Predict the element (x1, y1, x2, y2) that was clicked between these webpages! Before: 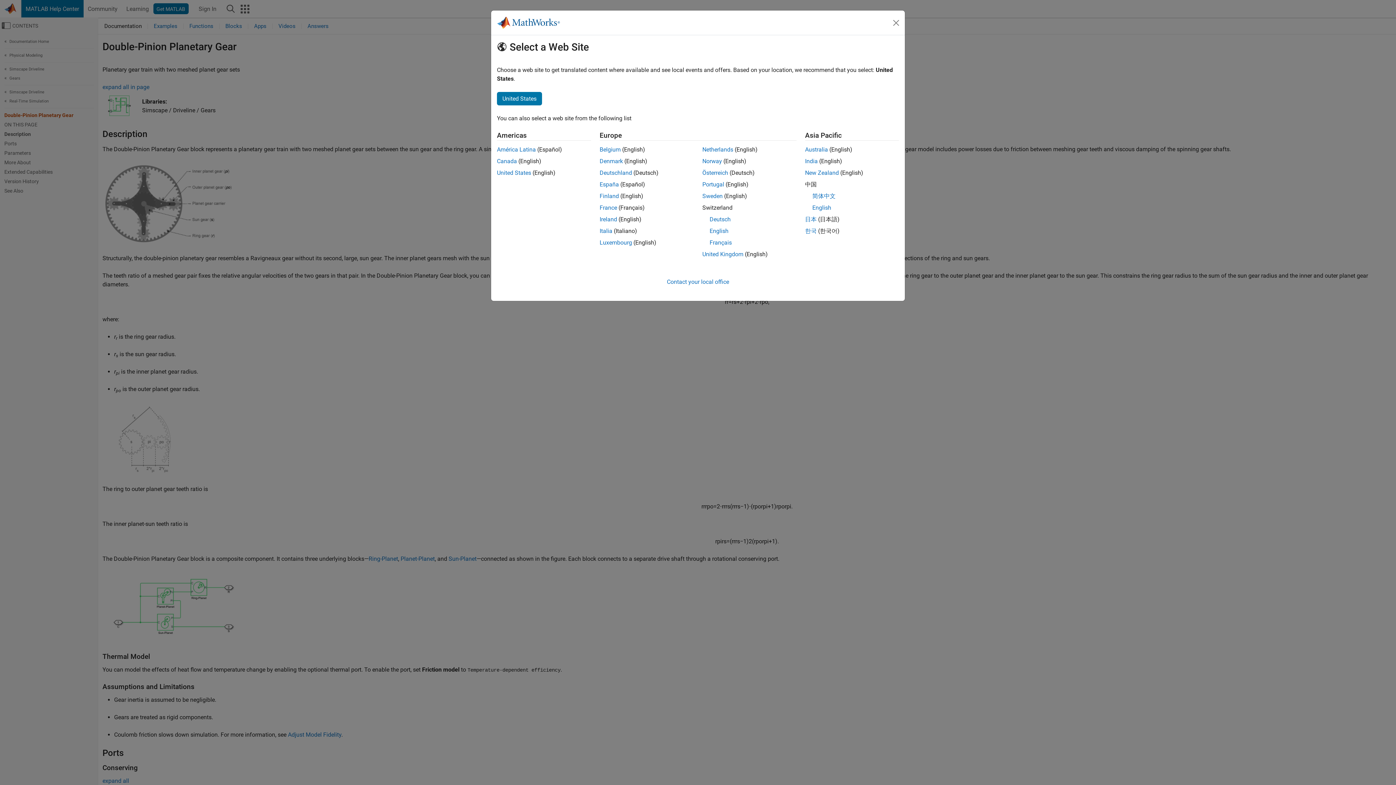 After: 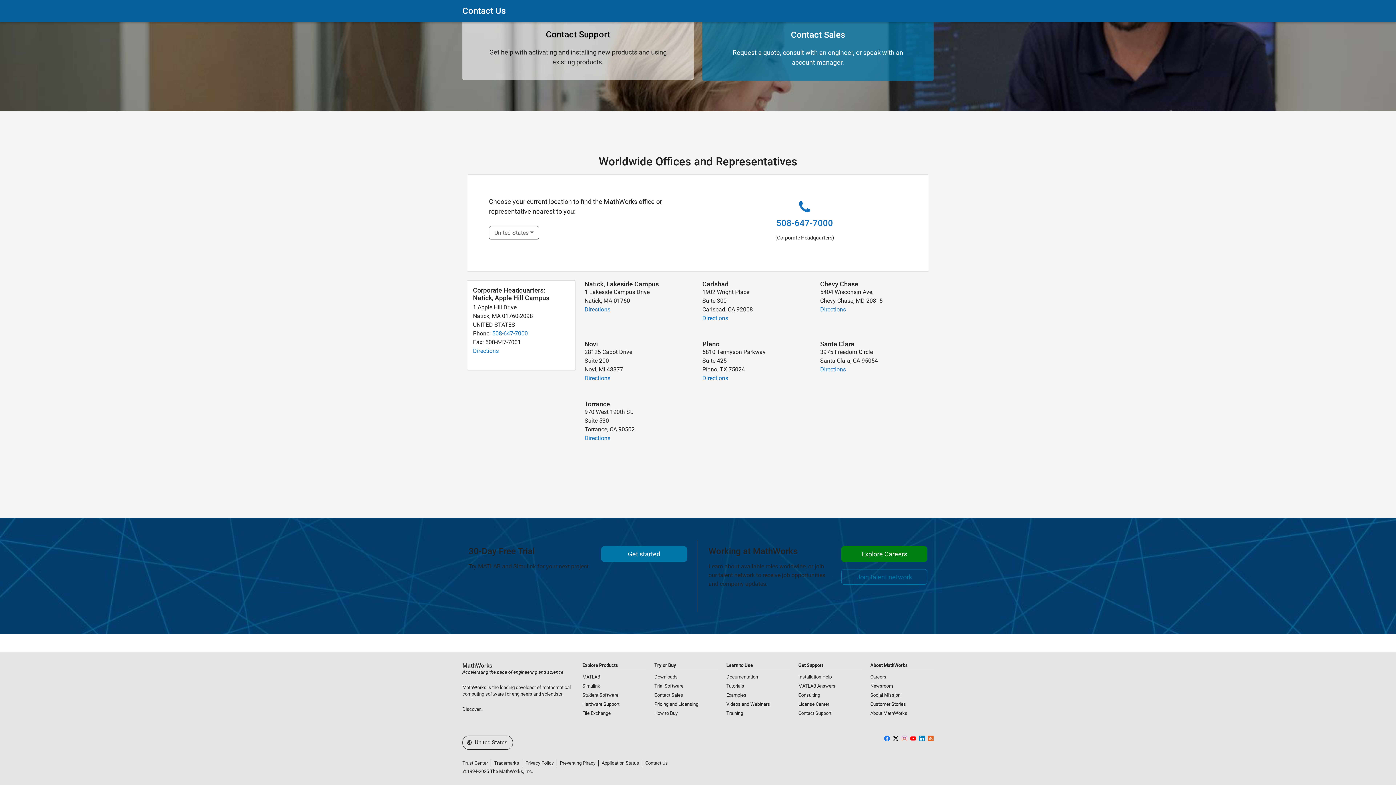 Action: label: Contact your local office bbox: (667, 278, 729, 285)